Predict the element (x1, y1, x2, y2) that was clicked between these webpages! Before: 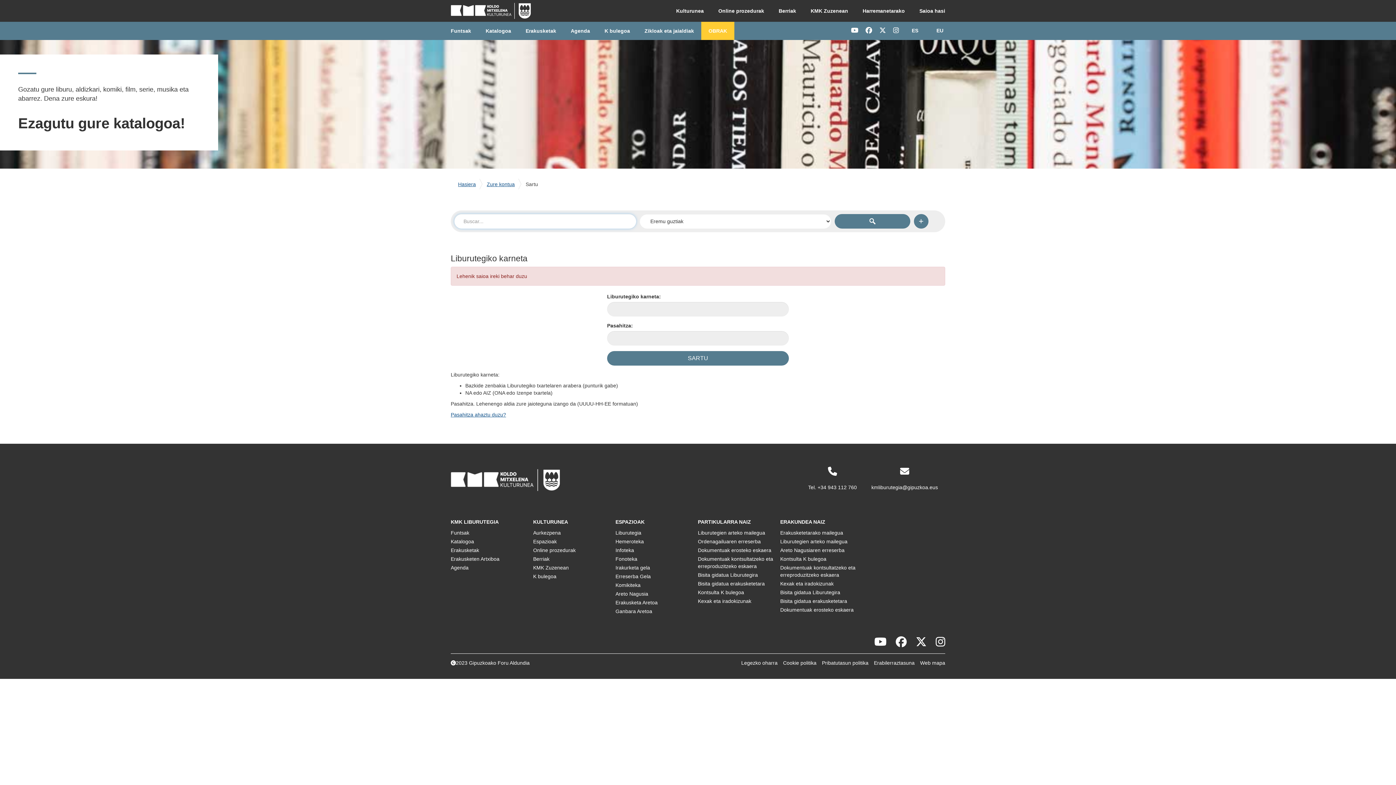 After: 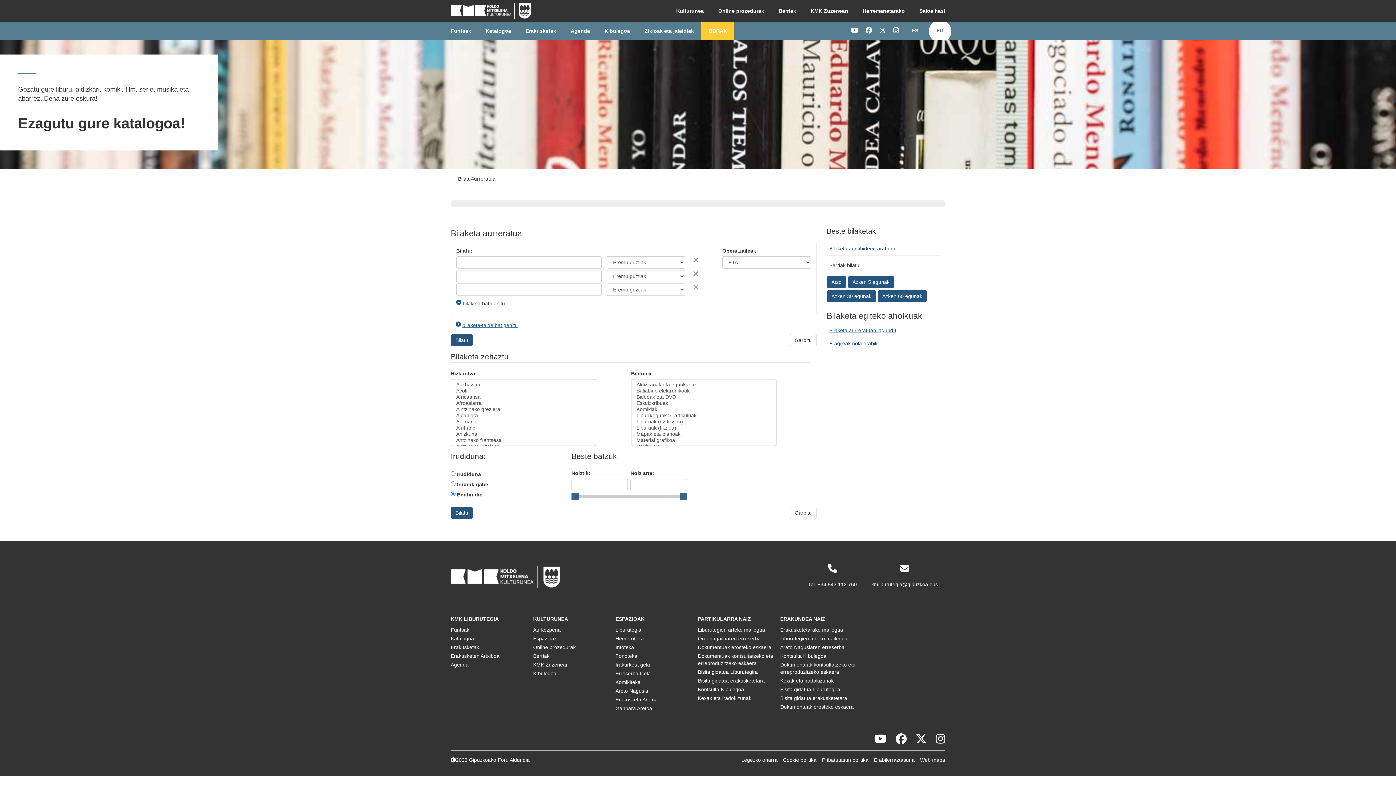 Action: bbox: (914, 214, 928, 228)